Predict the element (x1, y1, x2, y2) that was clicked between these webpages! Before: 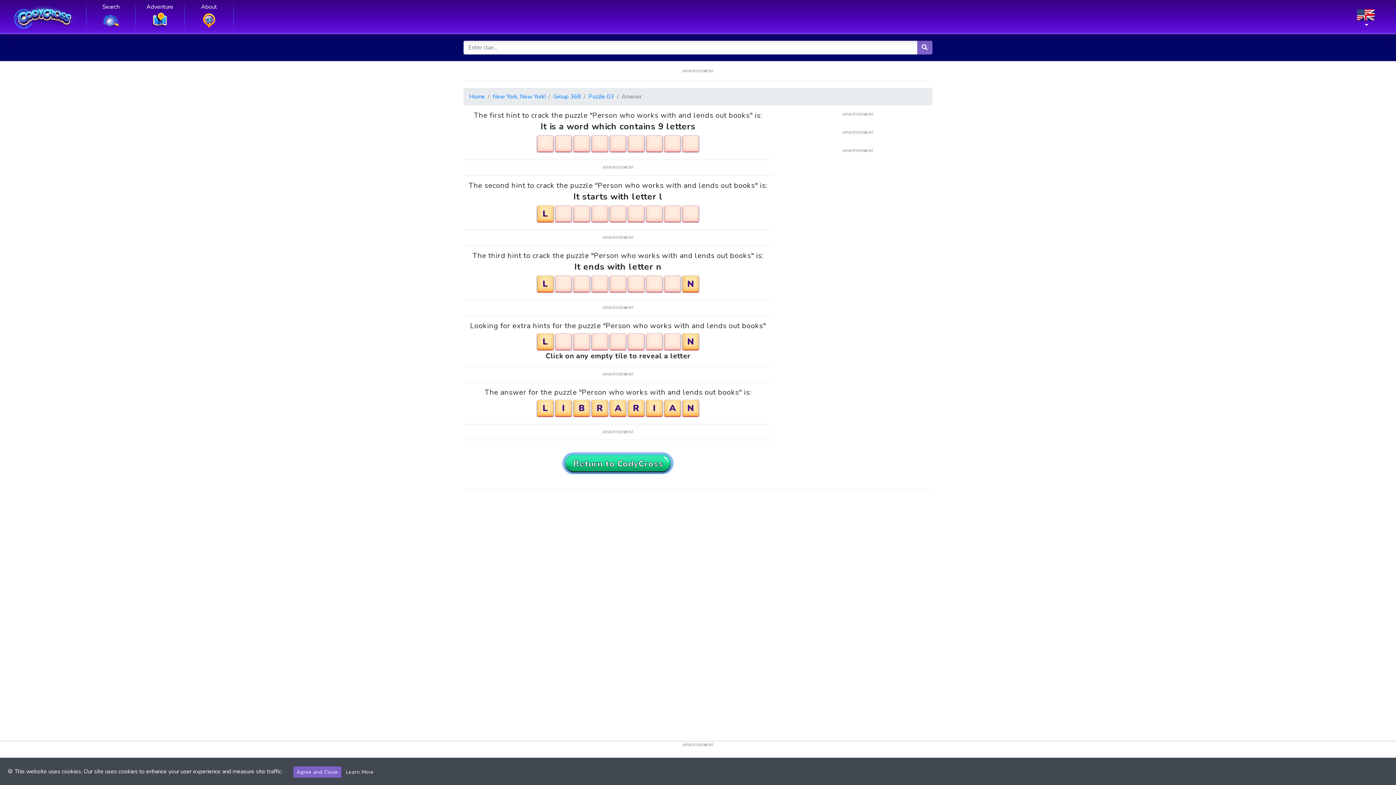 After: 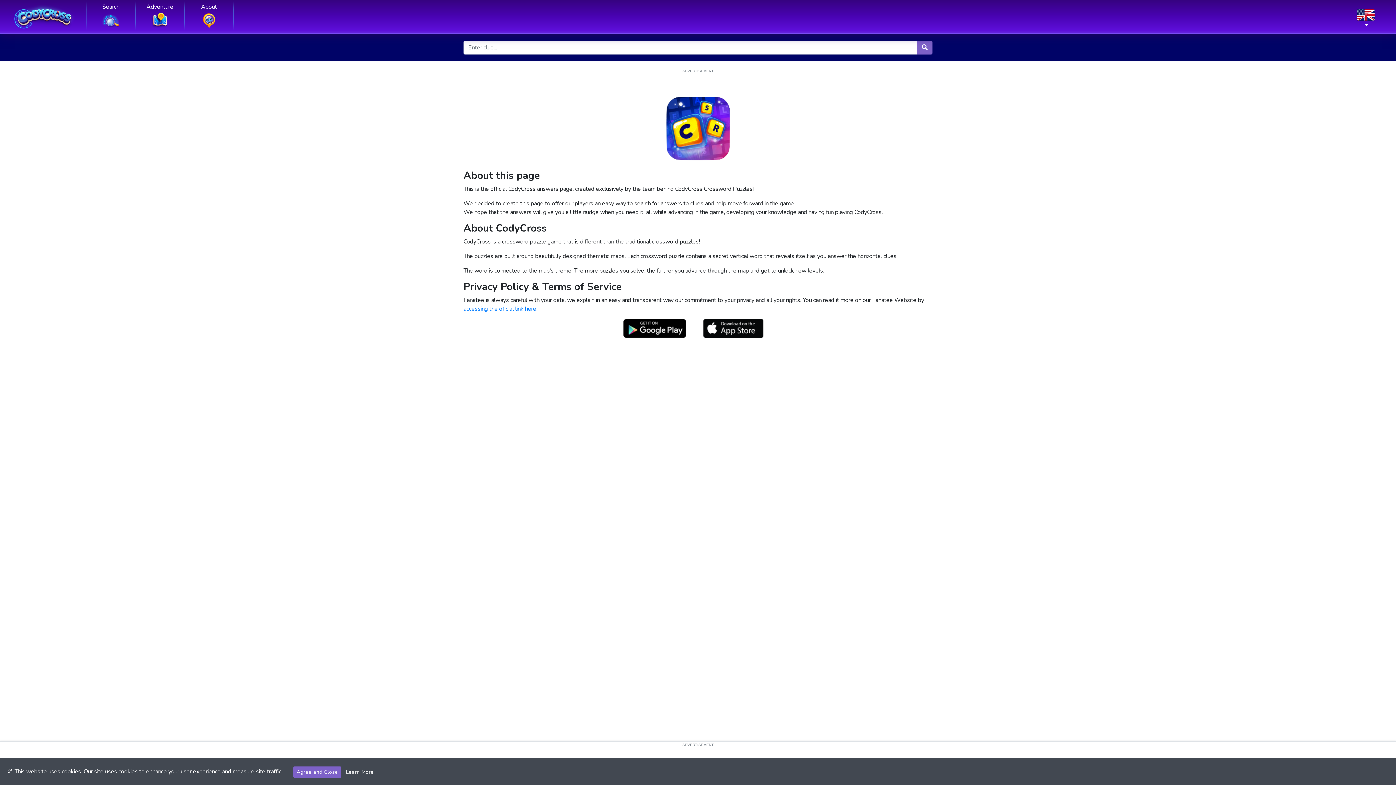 Action: label: Learn More bbox: (342, 766, 377, 778)